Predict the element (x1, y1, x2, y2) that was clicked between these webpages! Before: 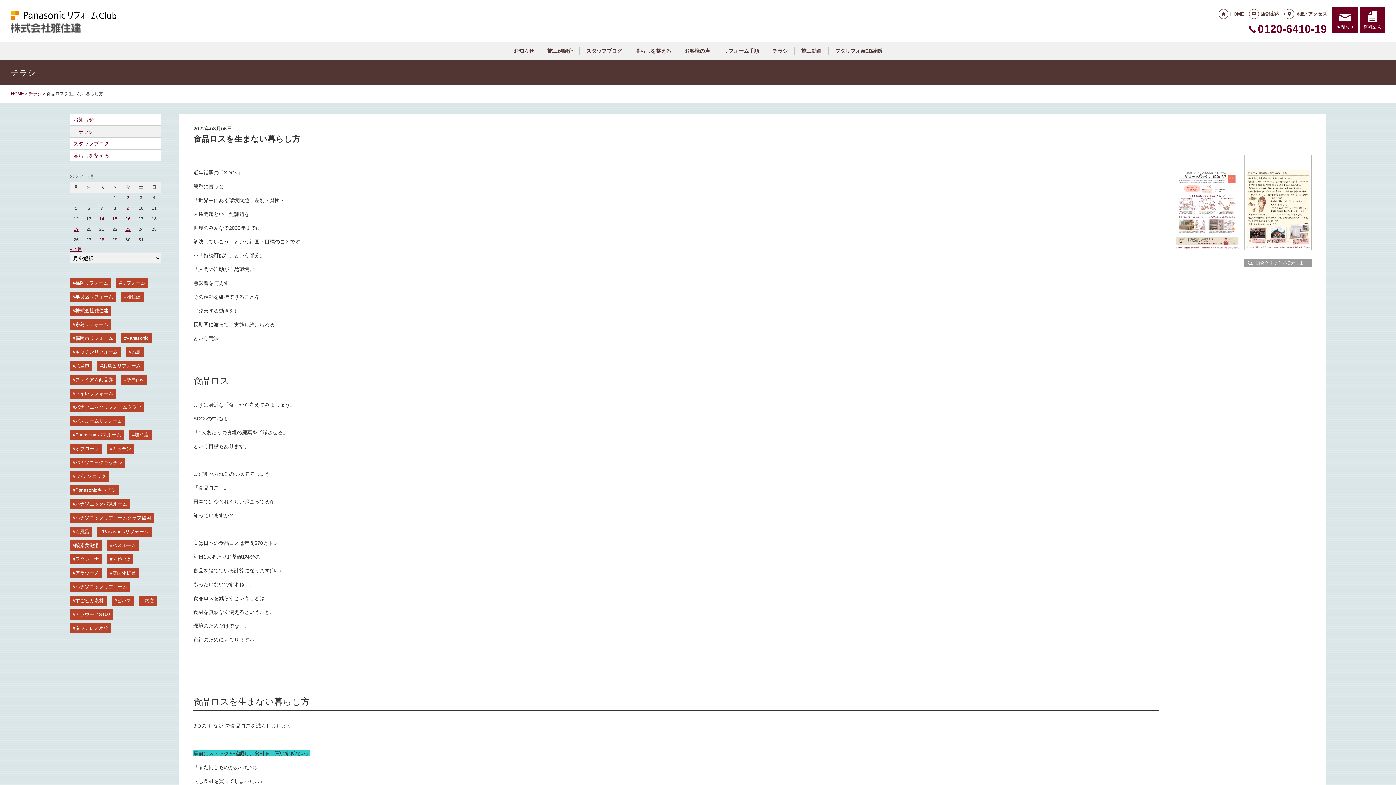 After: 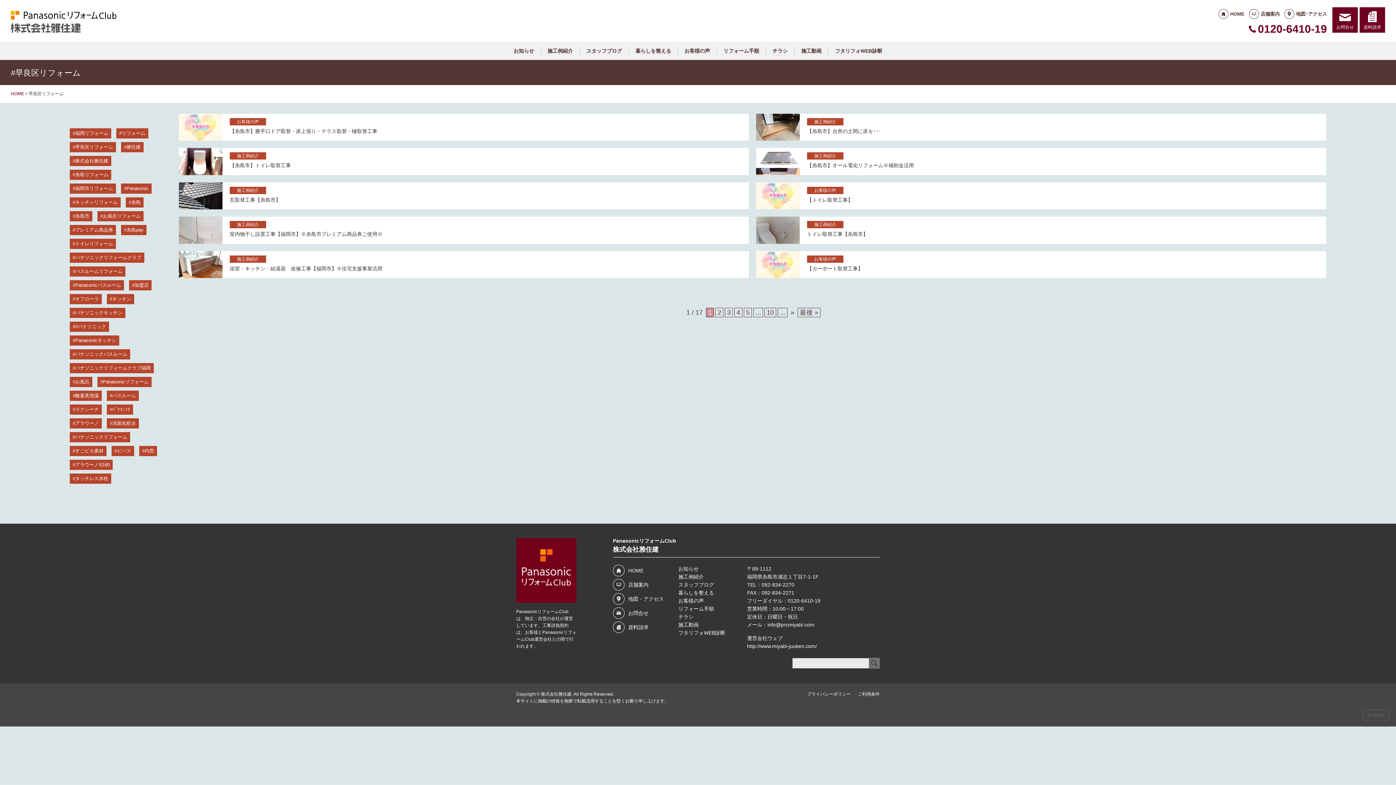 Action: bbox: (69, 292, 116, 302) label: 早良区リフォーム (161個の項目)